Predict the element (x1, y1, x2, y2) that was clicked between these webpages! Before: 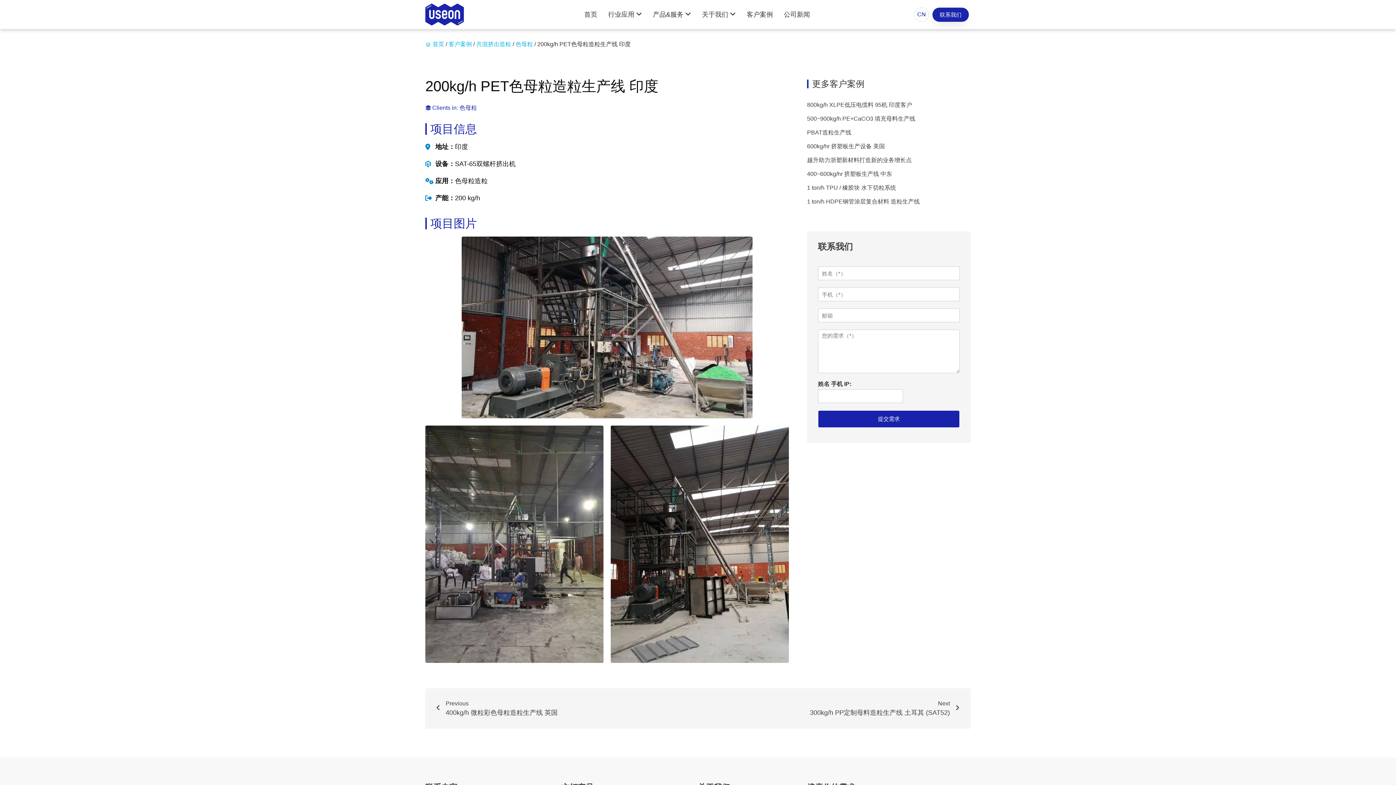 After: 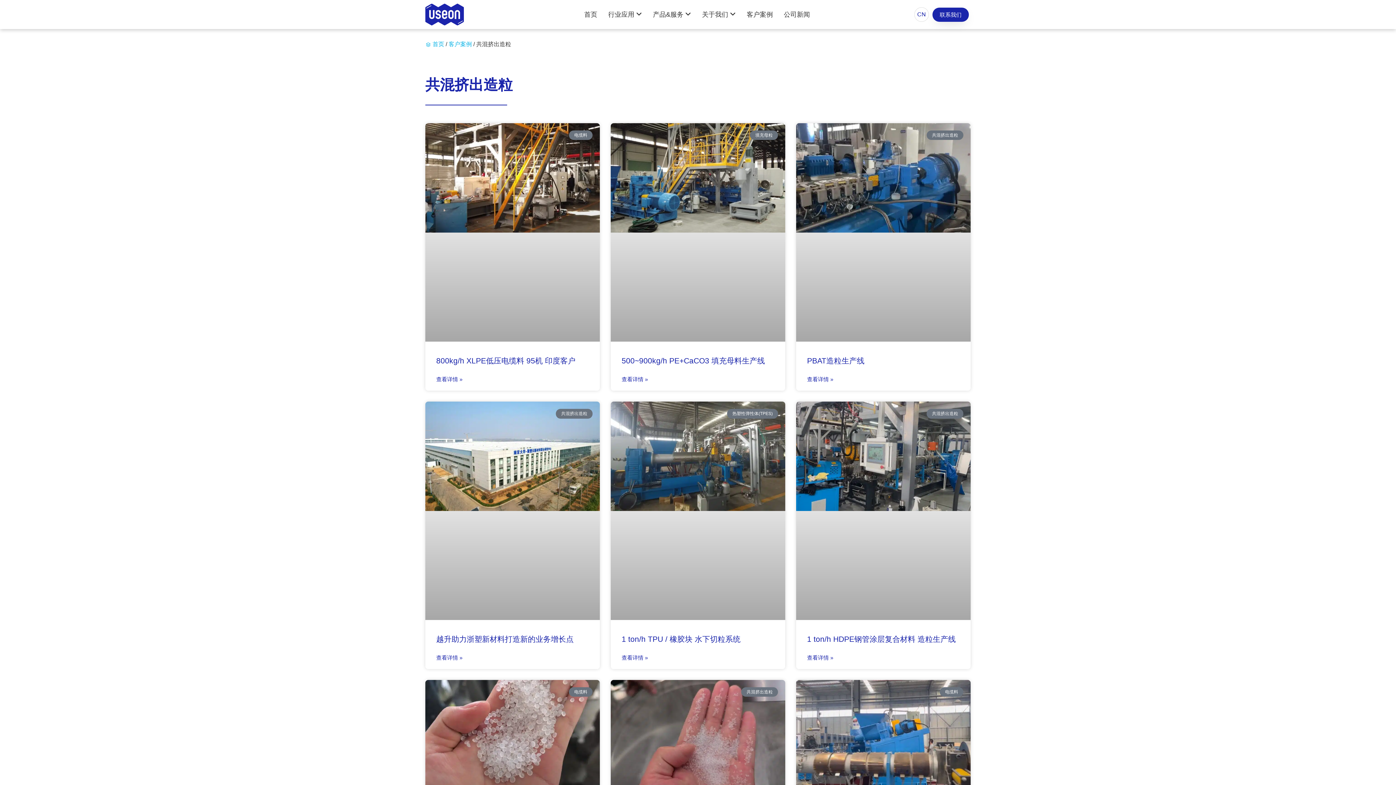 Action: bbox: (476, 41, 511, 47) label: 共混挤出造粒